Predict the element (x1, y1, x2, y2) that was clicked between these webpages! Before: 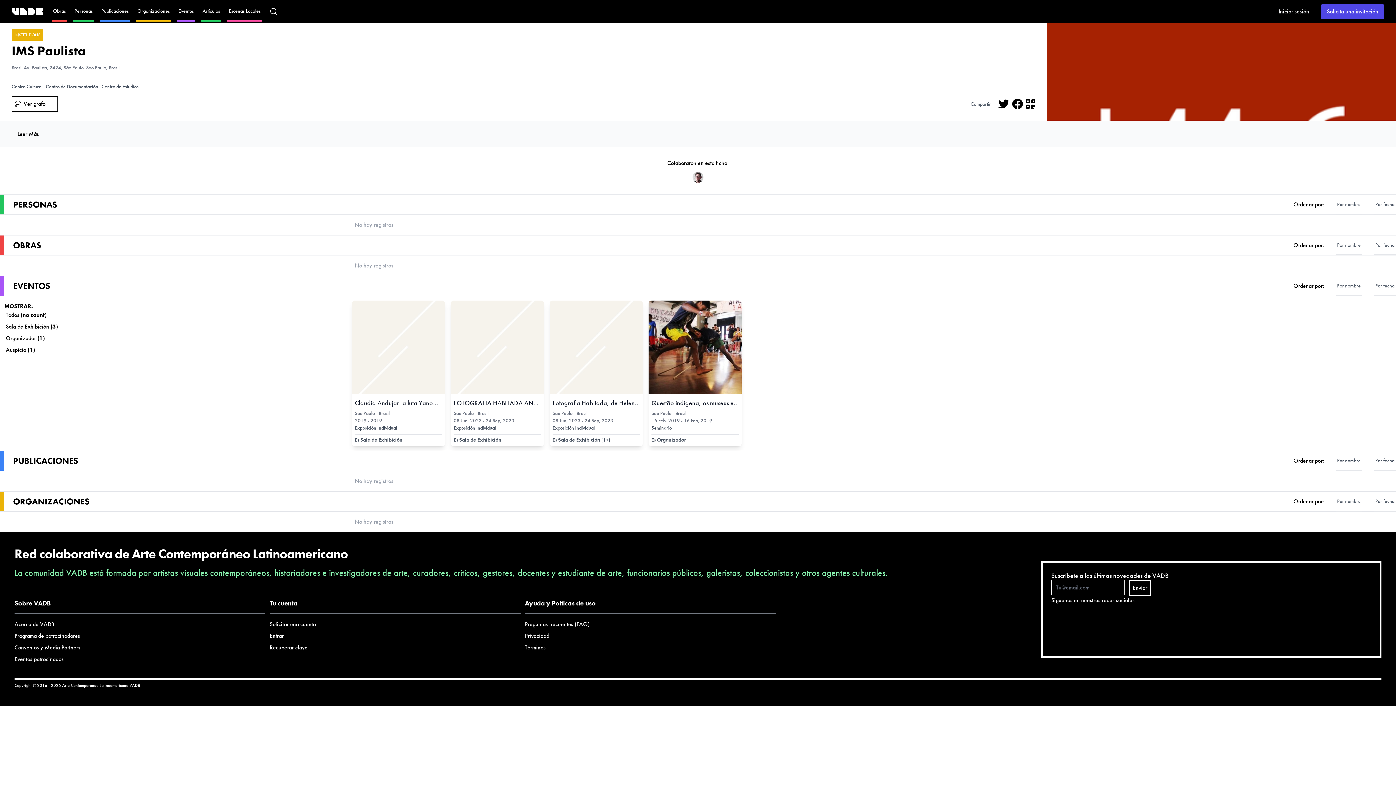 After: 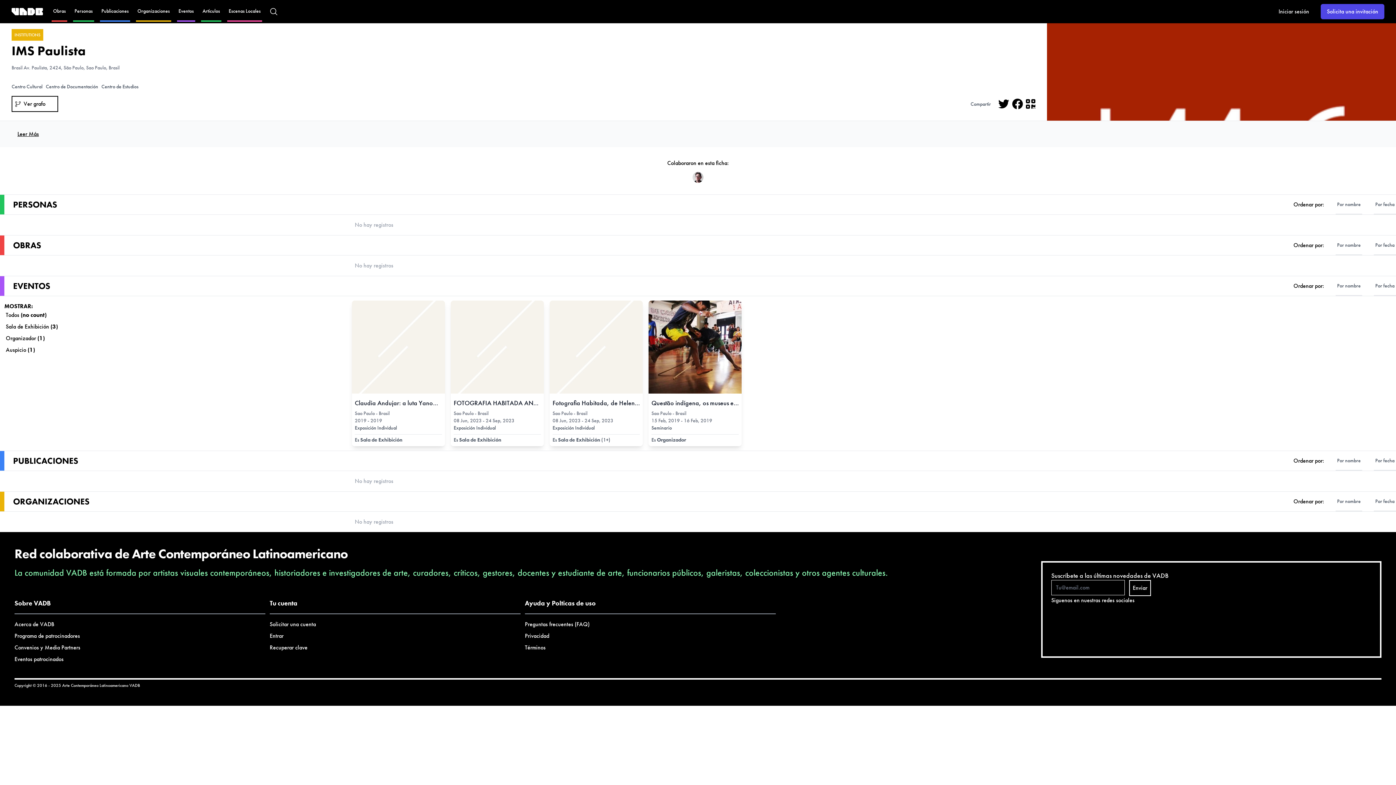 Action: label: Leer Más bbox: (17, 130, 38, 137)